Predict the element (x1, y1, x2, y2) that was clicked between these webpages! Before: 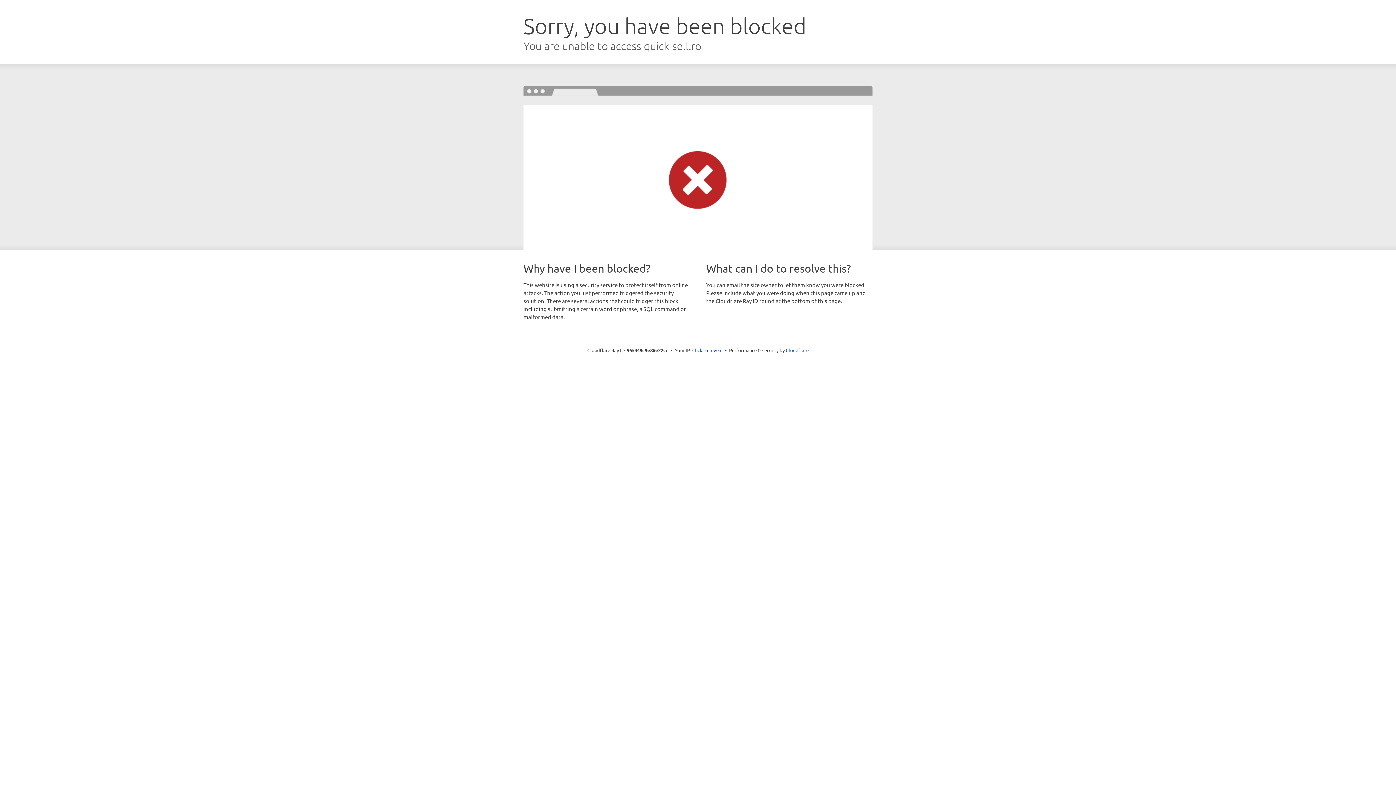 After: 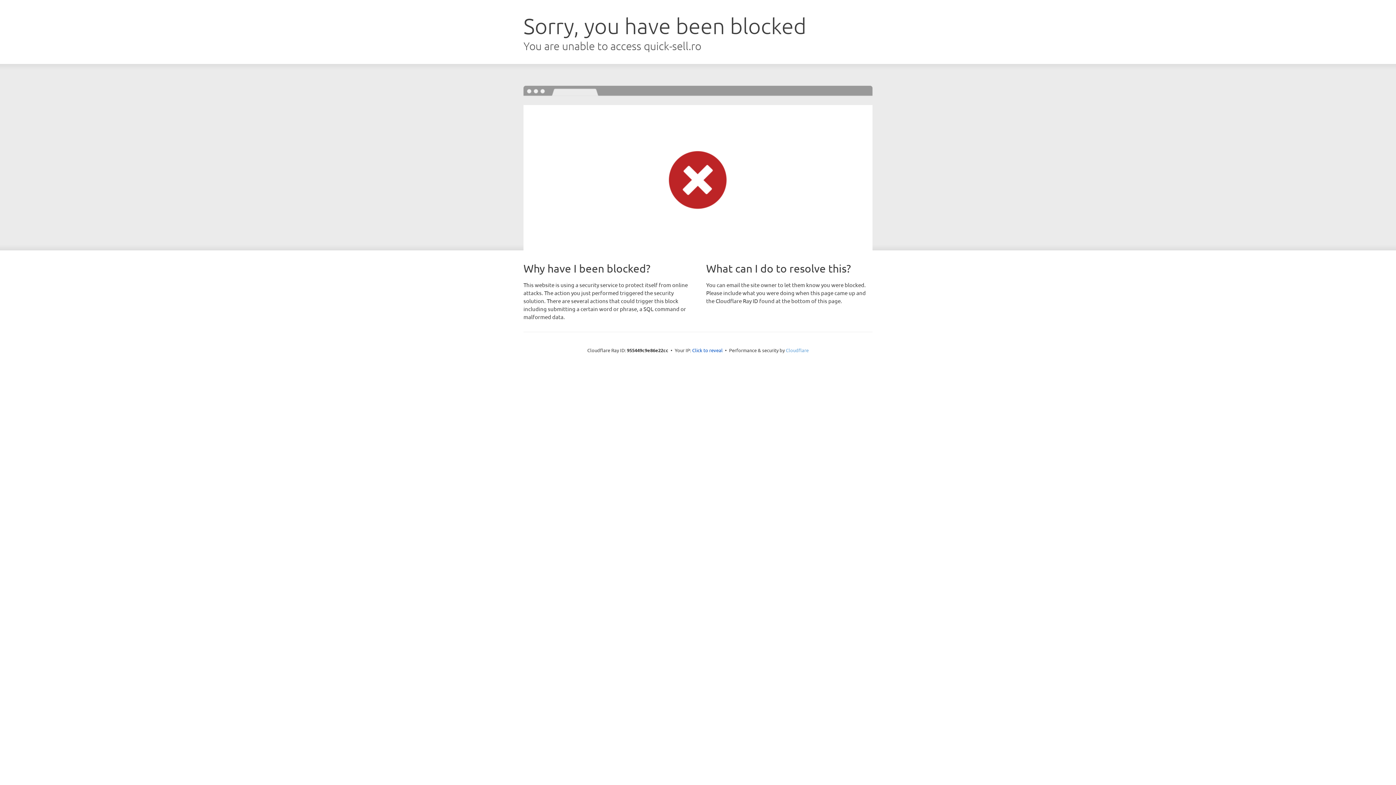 Action: bbox: (786, 347, 808, 353) label: Cloudflare